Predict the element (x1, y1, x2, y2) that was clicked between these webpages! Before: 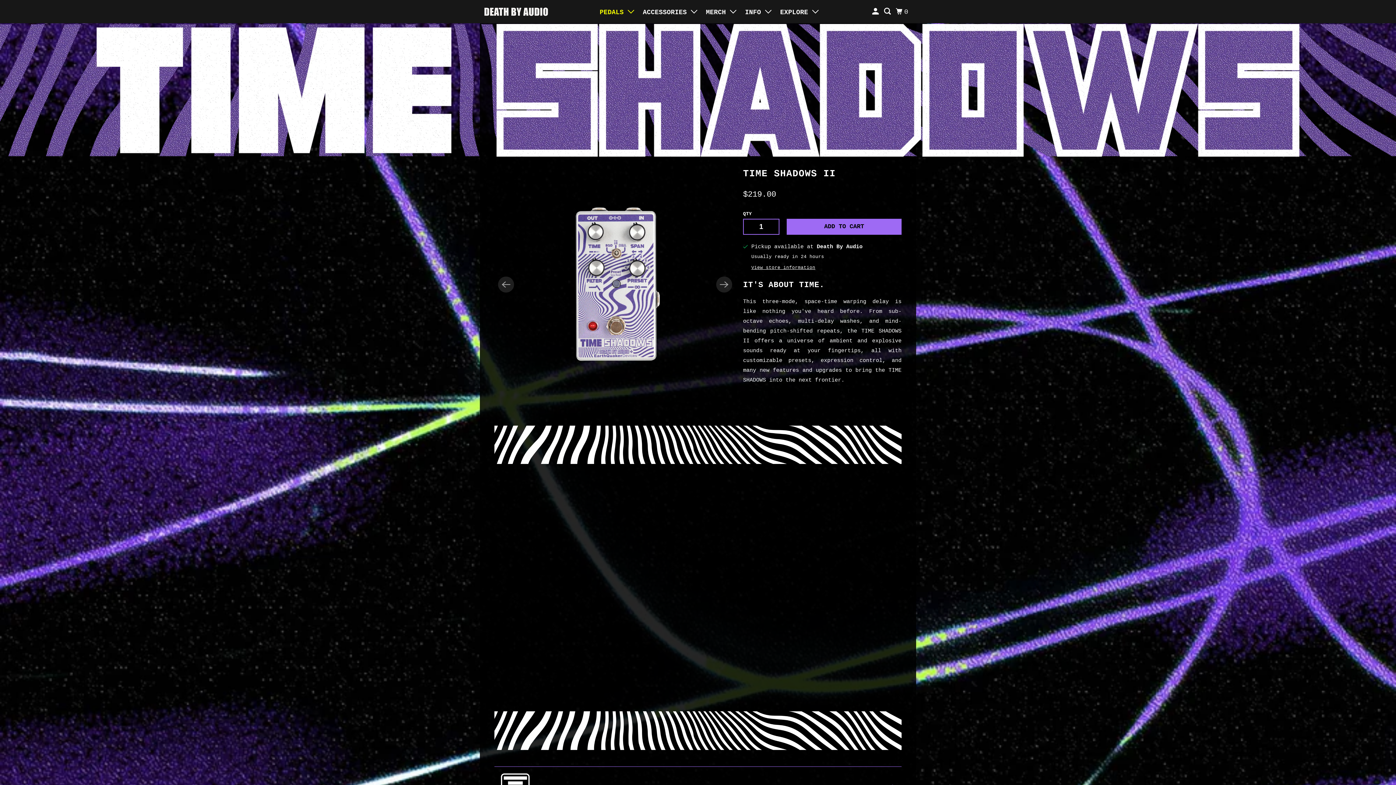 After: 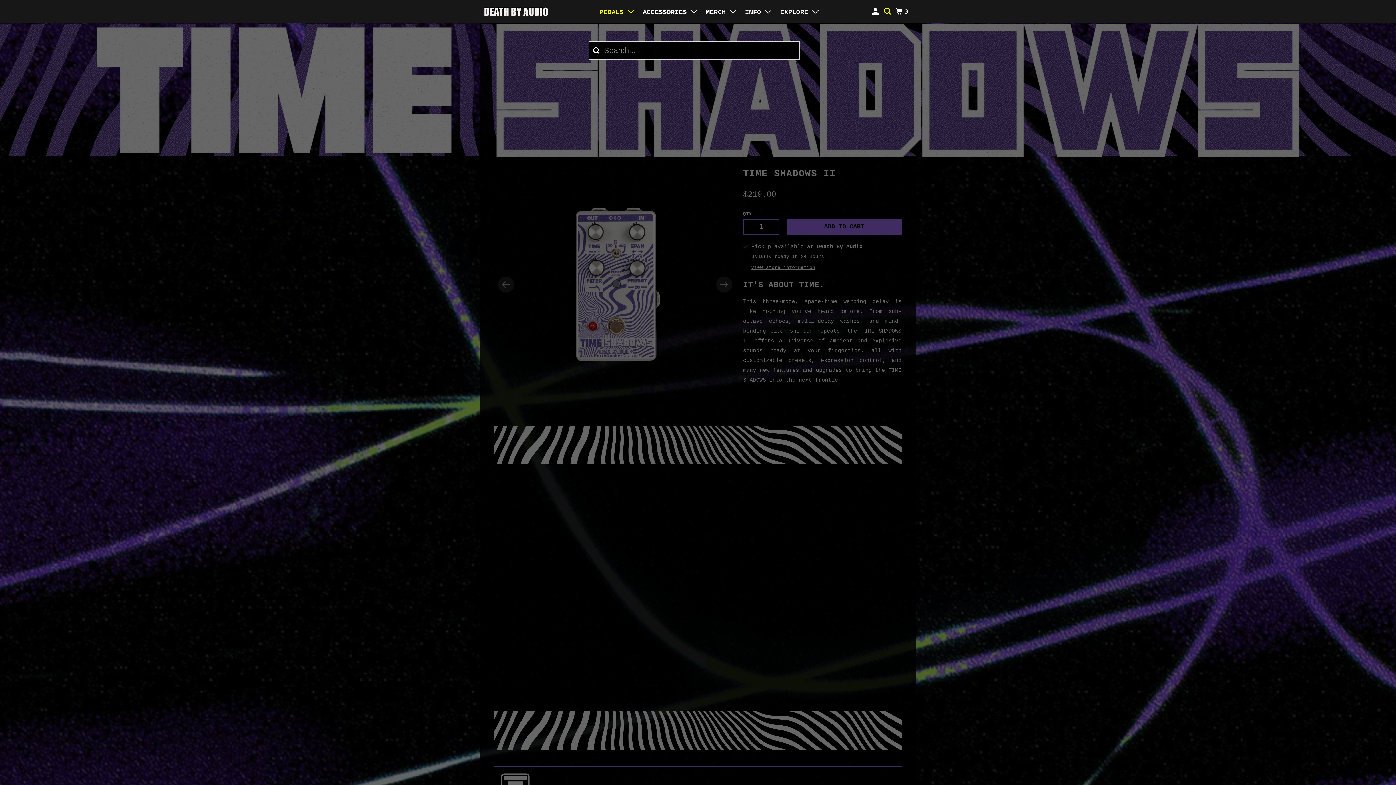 Action: bbox: (882, 4, 893, 19)